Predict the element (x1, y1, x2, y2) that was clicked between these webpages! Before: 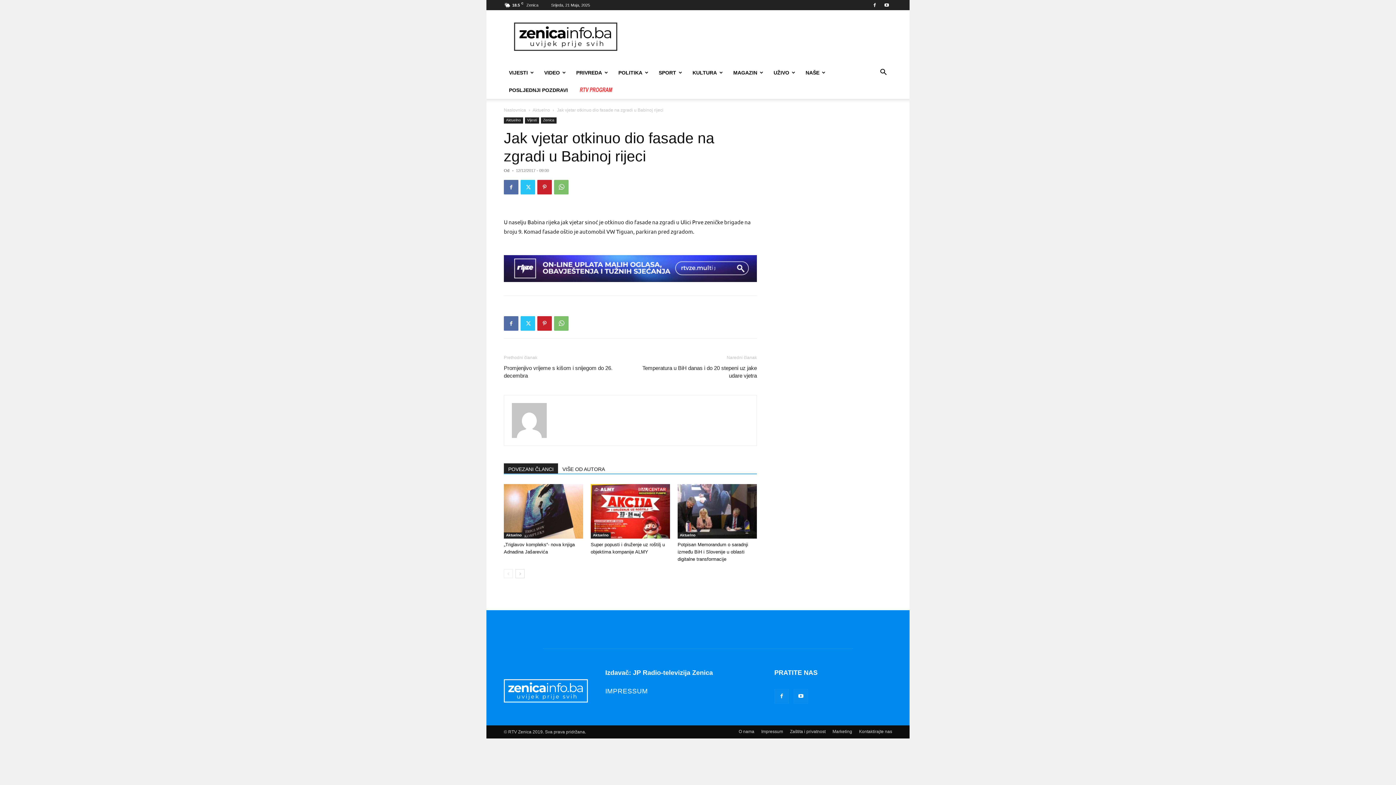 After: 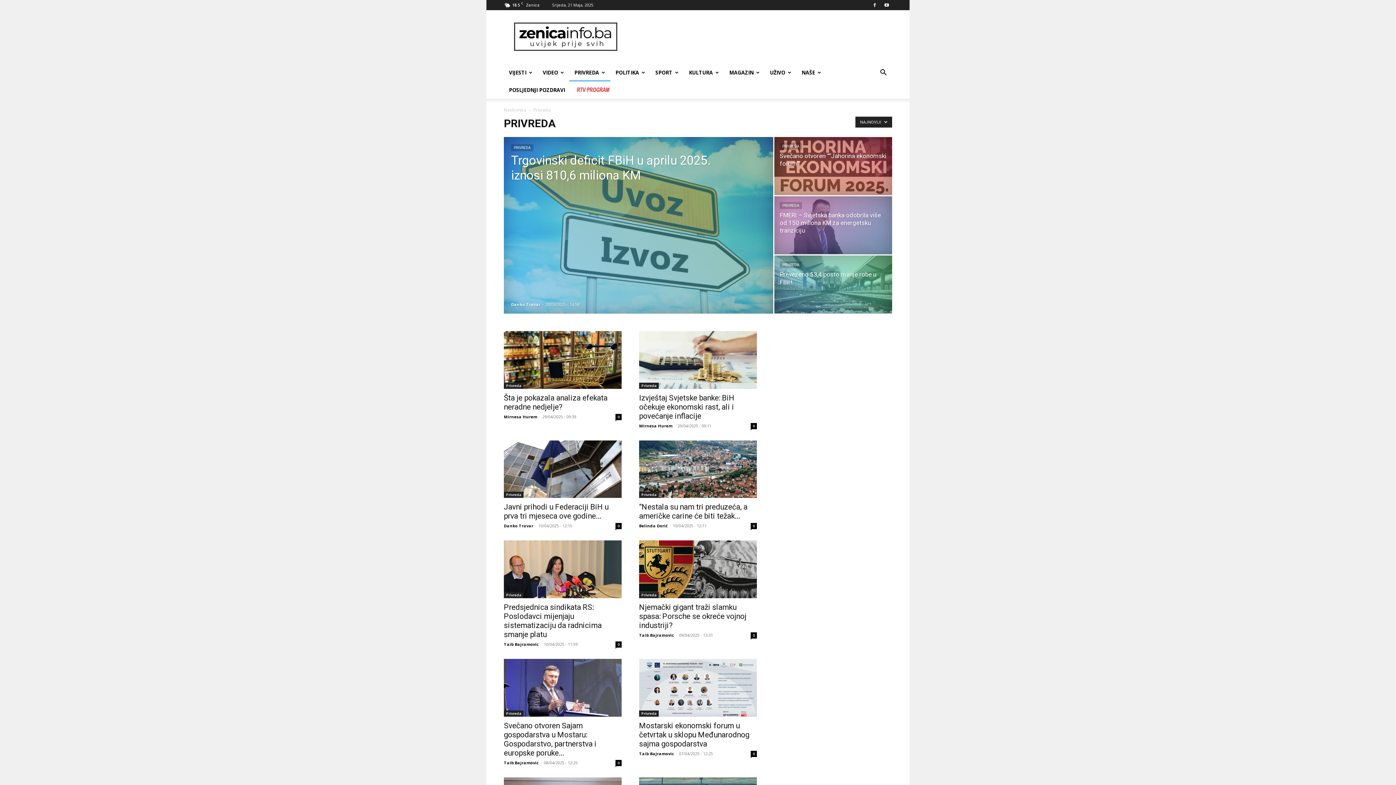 Action: label: PRIVREDA bbox: (571, 64, 613, 81)